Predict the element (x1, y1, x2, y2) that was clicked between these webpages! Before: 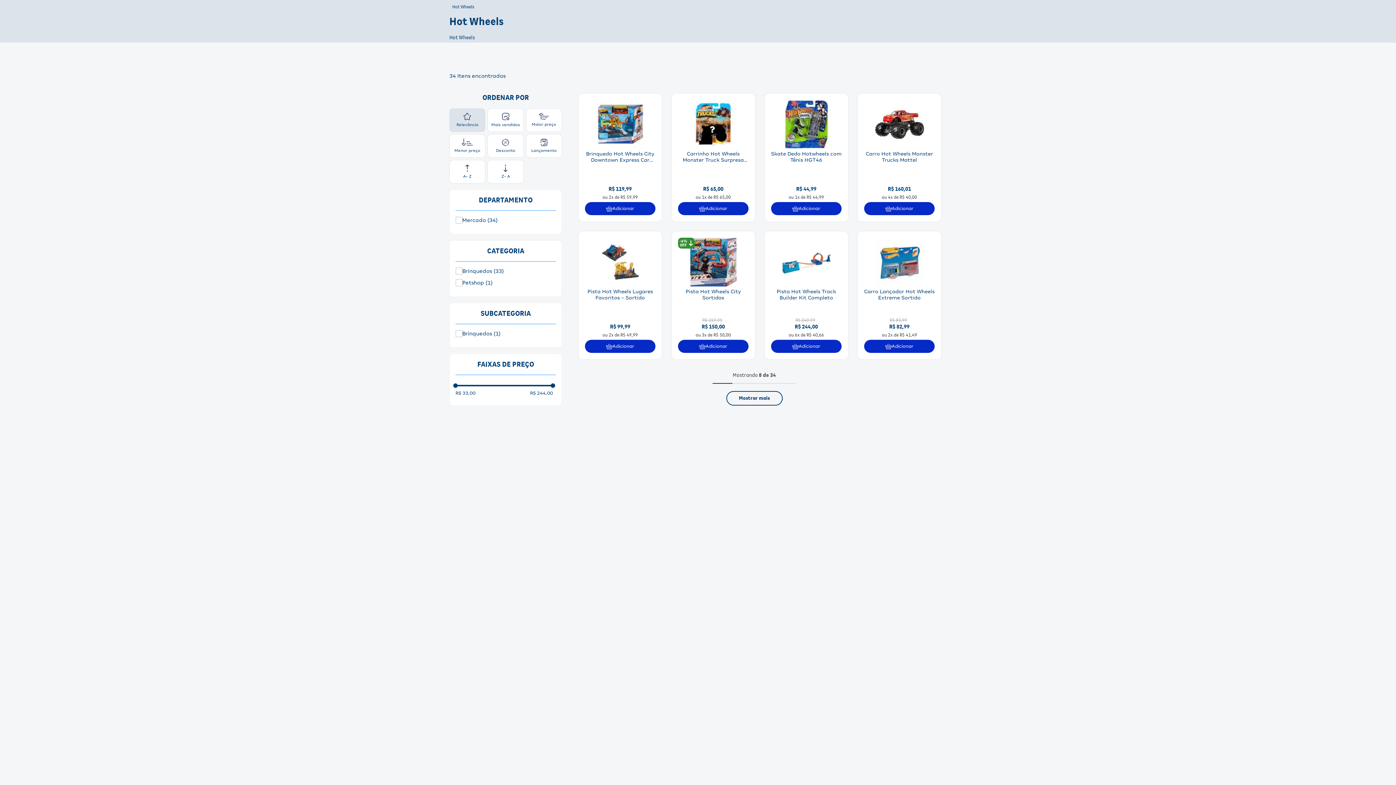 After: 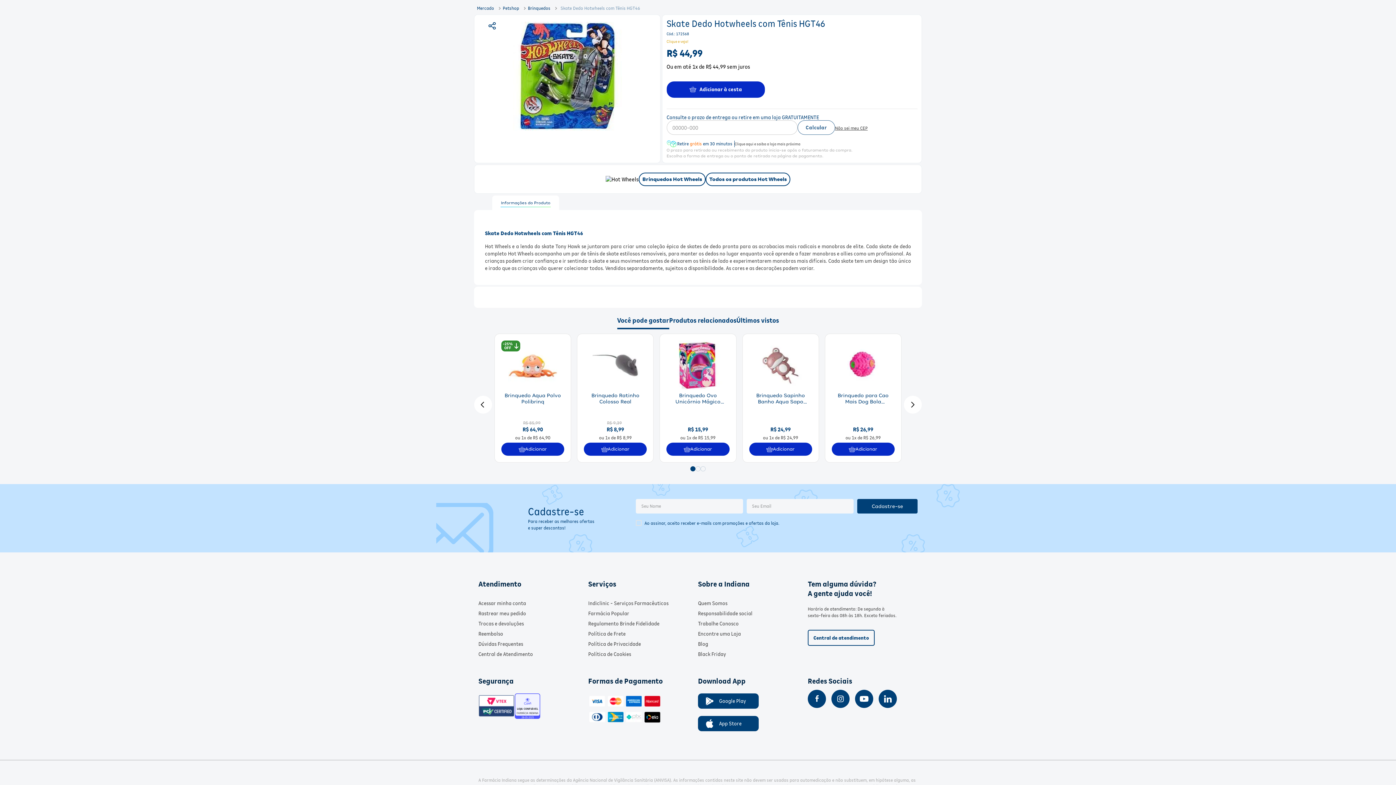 Action: label: Skate Dedo Hotwheels com Tênis HGT46
R$ 44,99
ou 1x de R$ 44,99 bbox: (764, 161, 848, 290)